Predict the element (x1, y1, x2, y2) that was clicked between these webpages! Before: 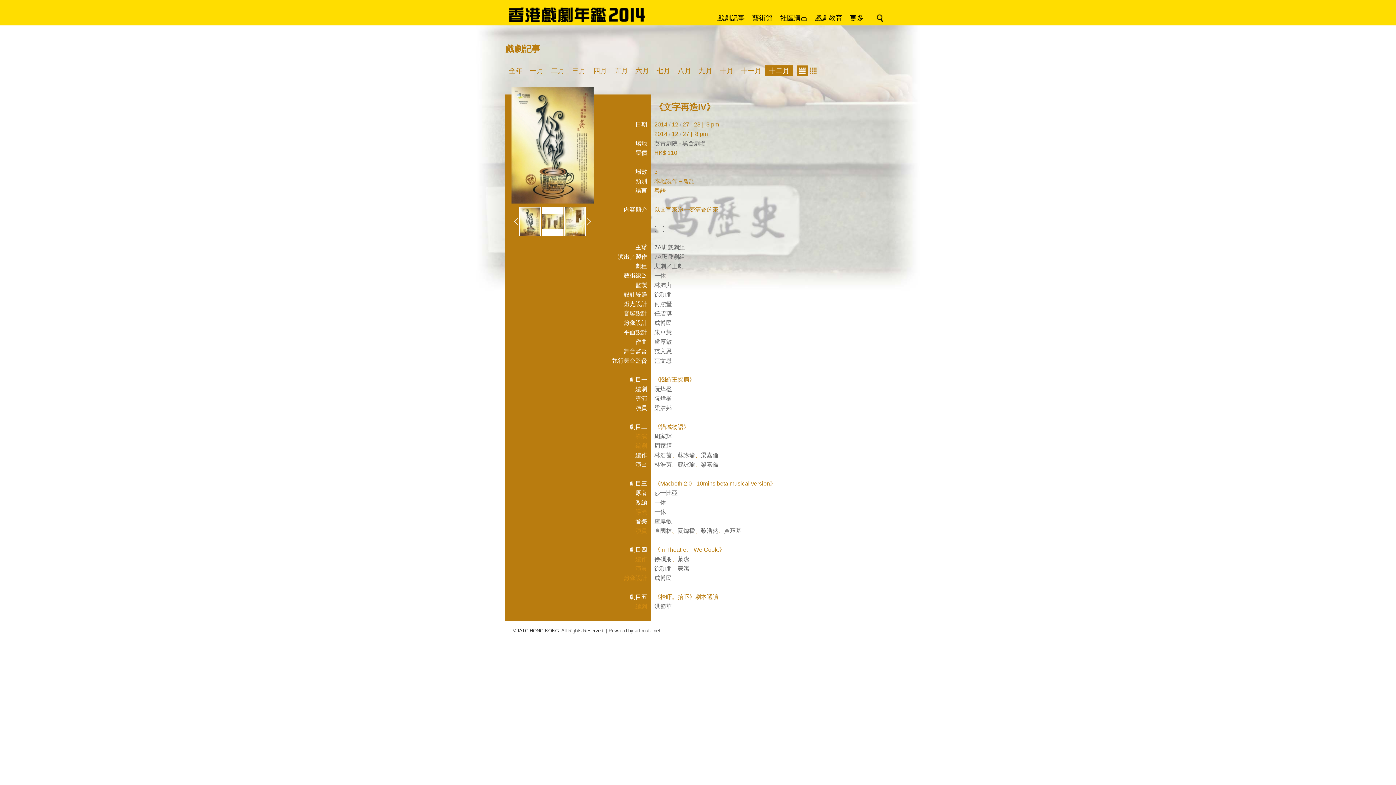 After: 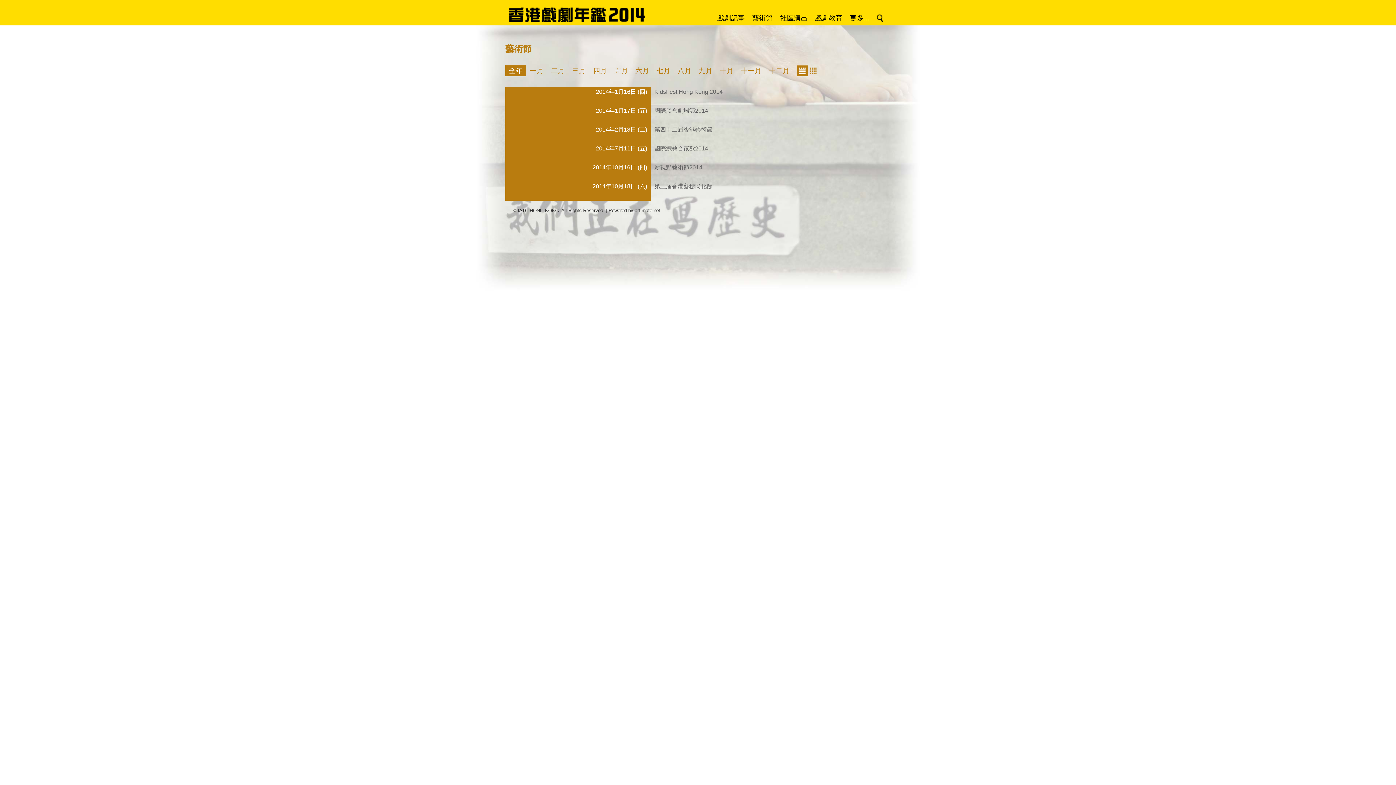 Action: bbox: (748, 10, 776, 25) label: 藝術節